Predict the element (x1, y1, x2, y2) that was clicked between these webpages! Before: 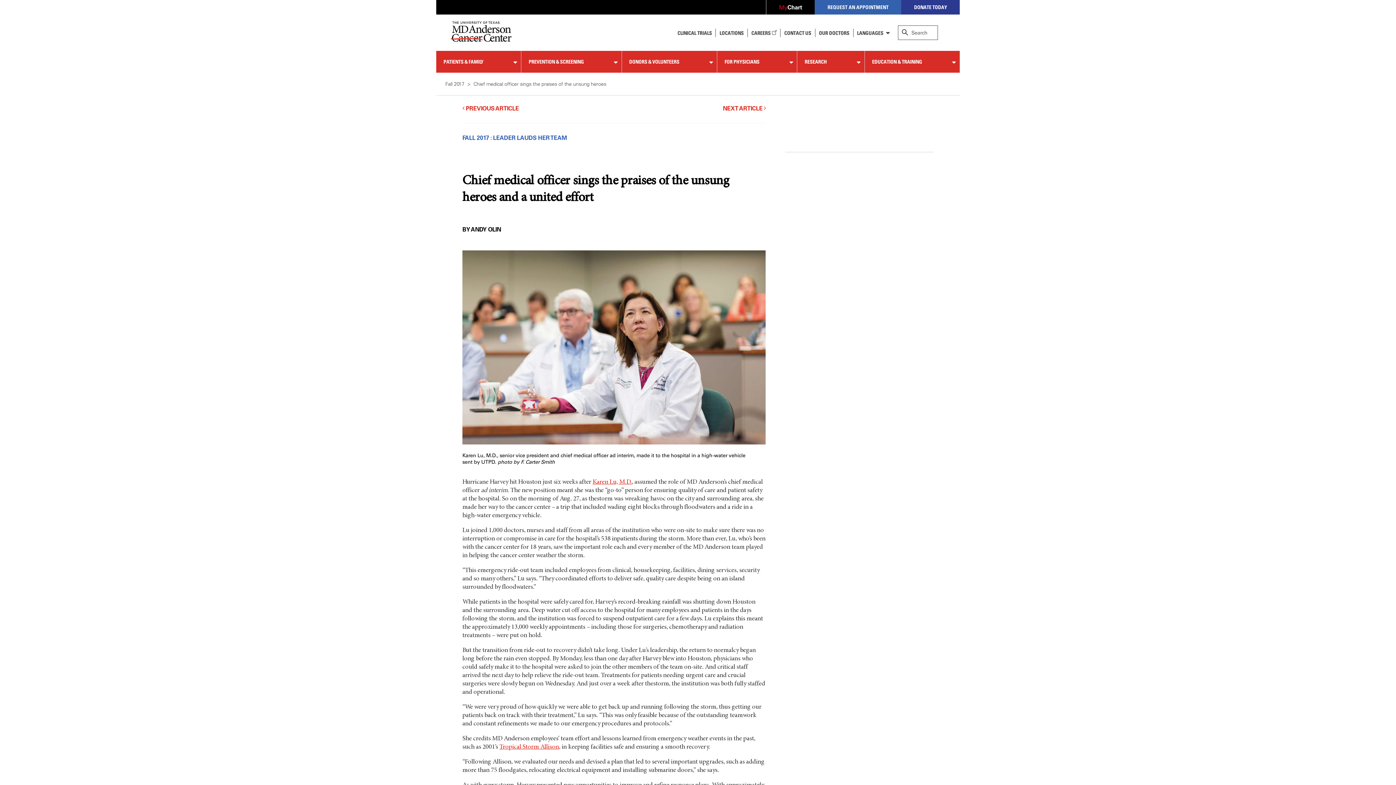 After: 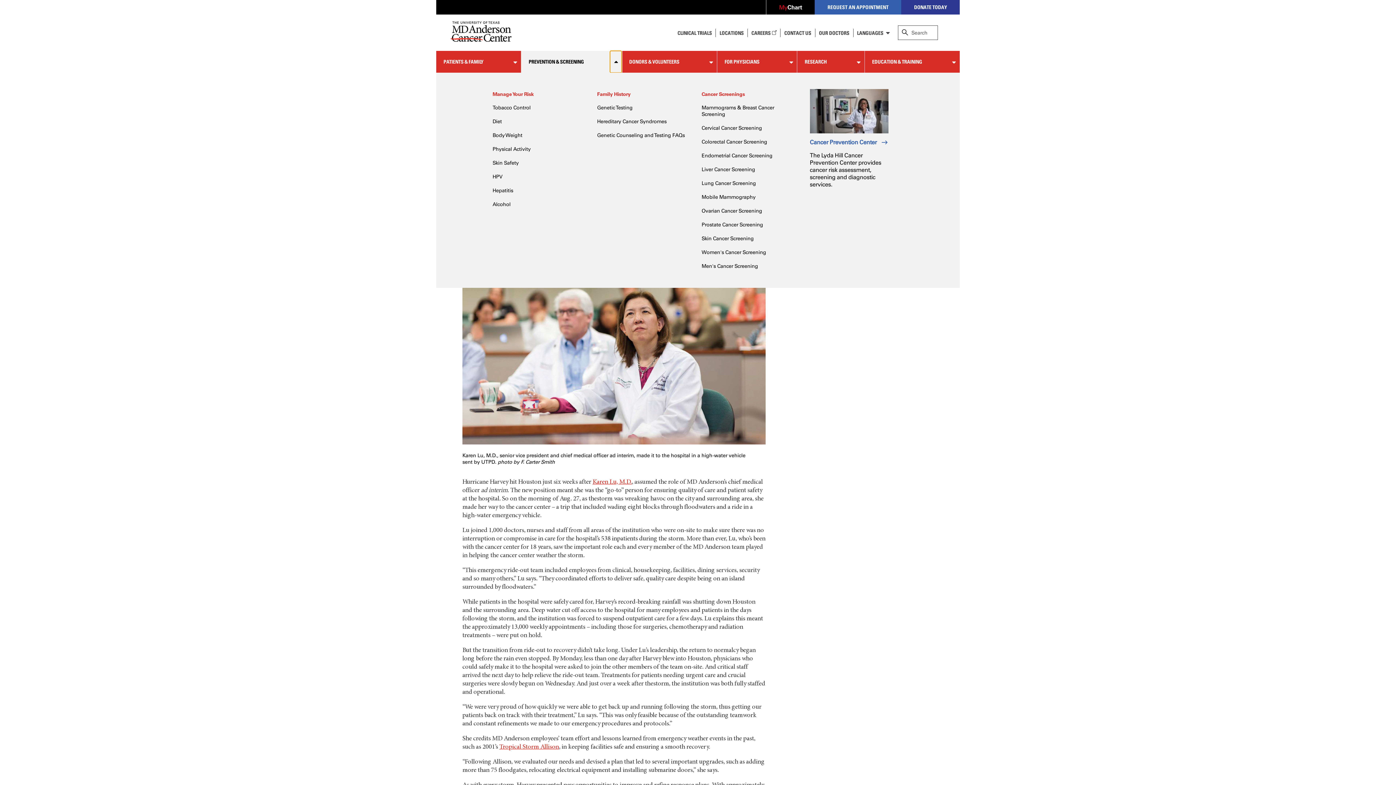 Action: bbox: (610, 50, 621, 72)